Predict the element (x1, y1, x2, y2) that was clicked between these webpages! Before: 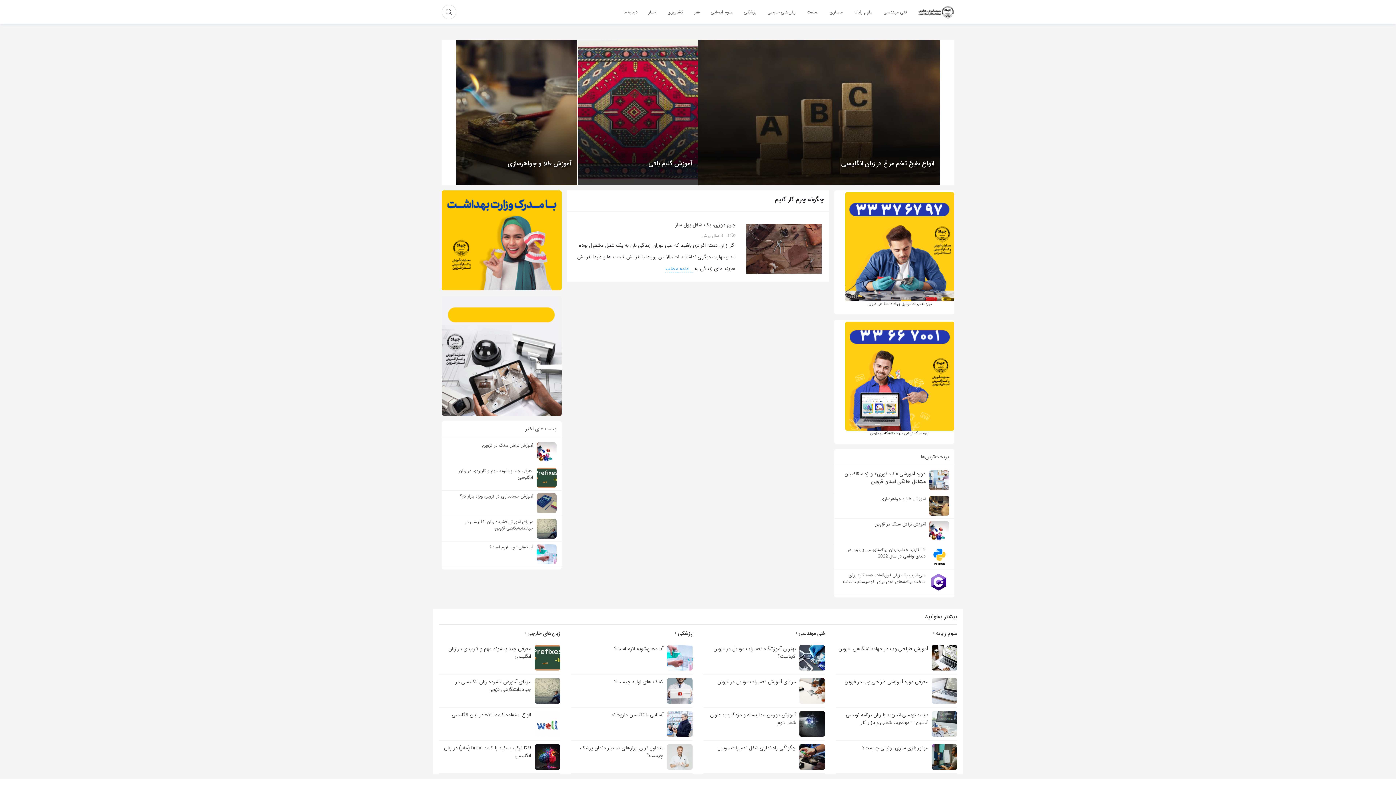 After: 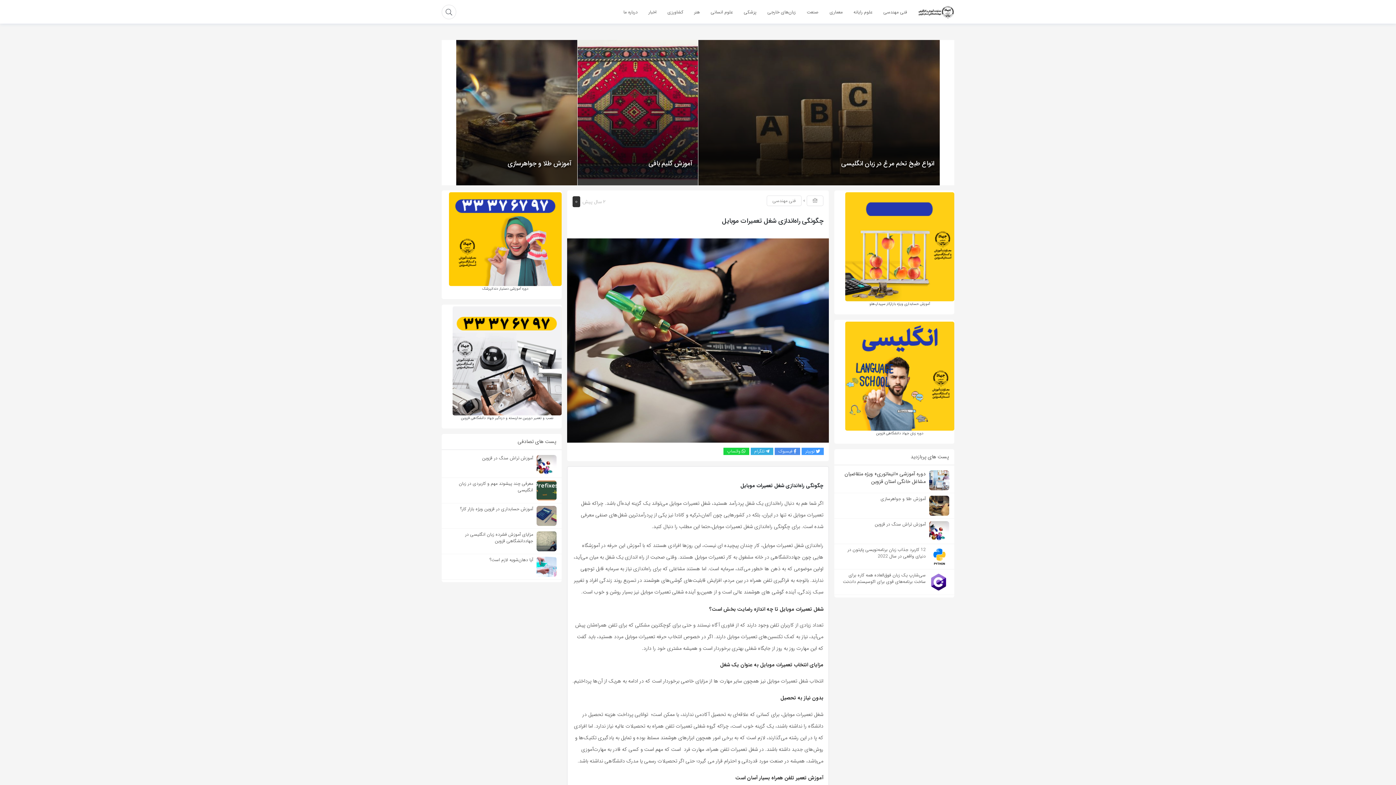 Action: label: چگونگی راه‌اندازی شغل تعمیرات موبایل bbox: (717, 744, 796, 752)